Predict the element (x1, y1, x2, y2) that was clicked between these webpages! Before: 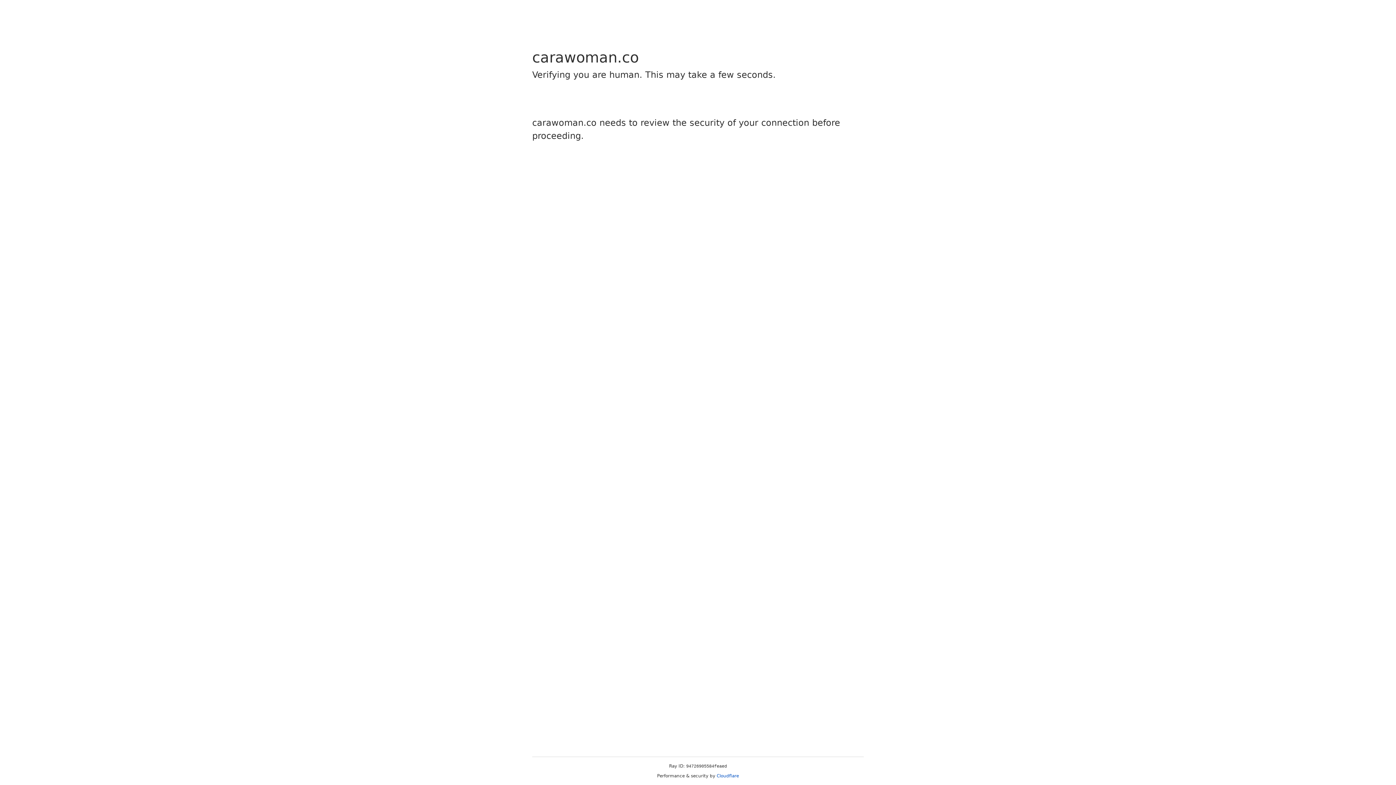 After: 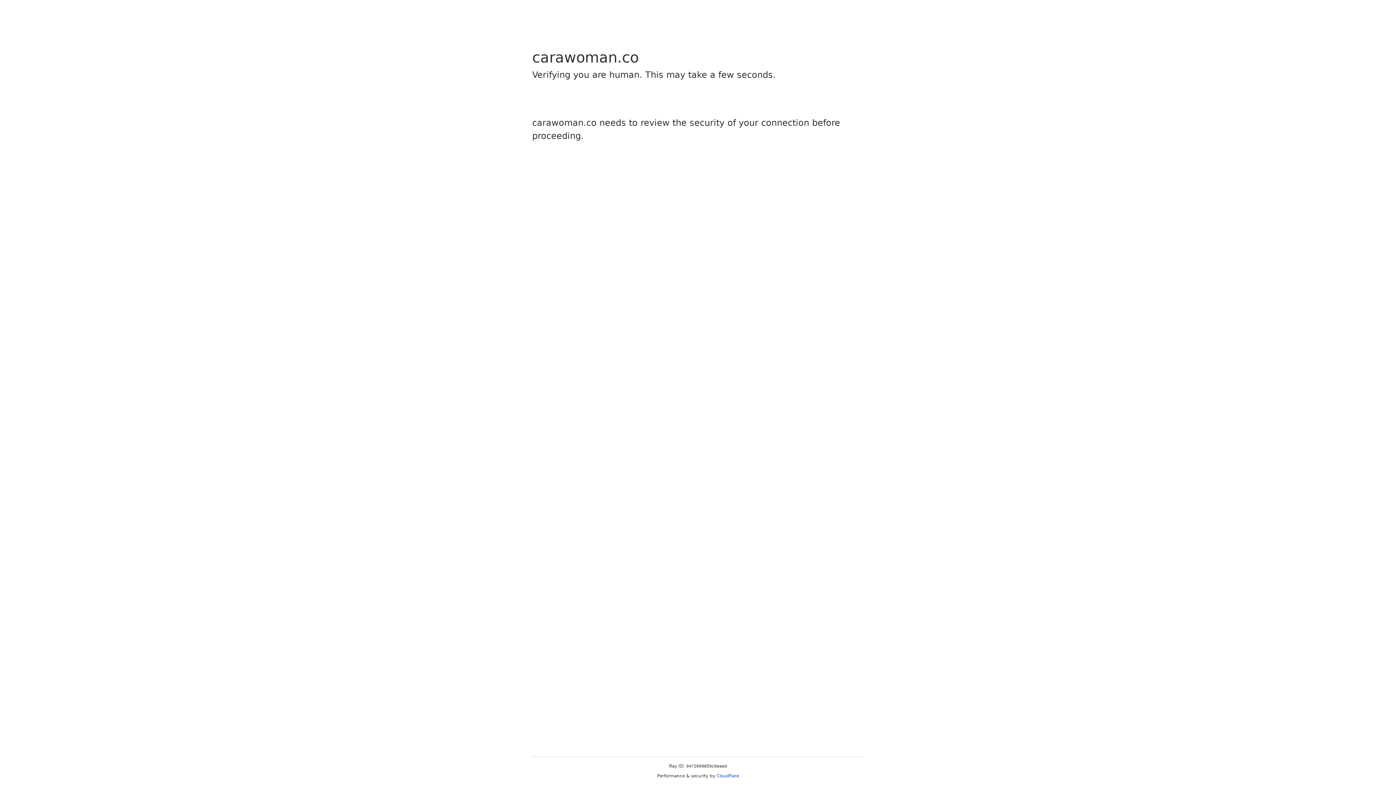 Action: bbox: (716, 773, 739, 778) label: Cloudflare